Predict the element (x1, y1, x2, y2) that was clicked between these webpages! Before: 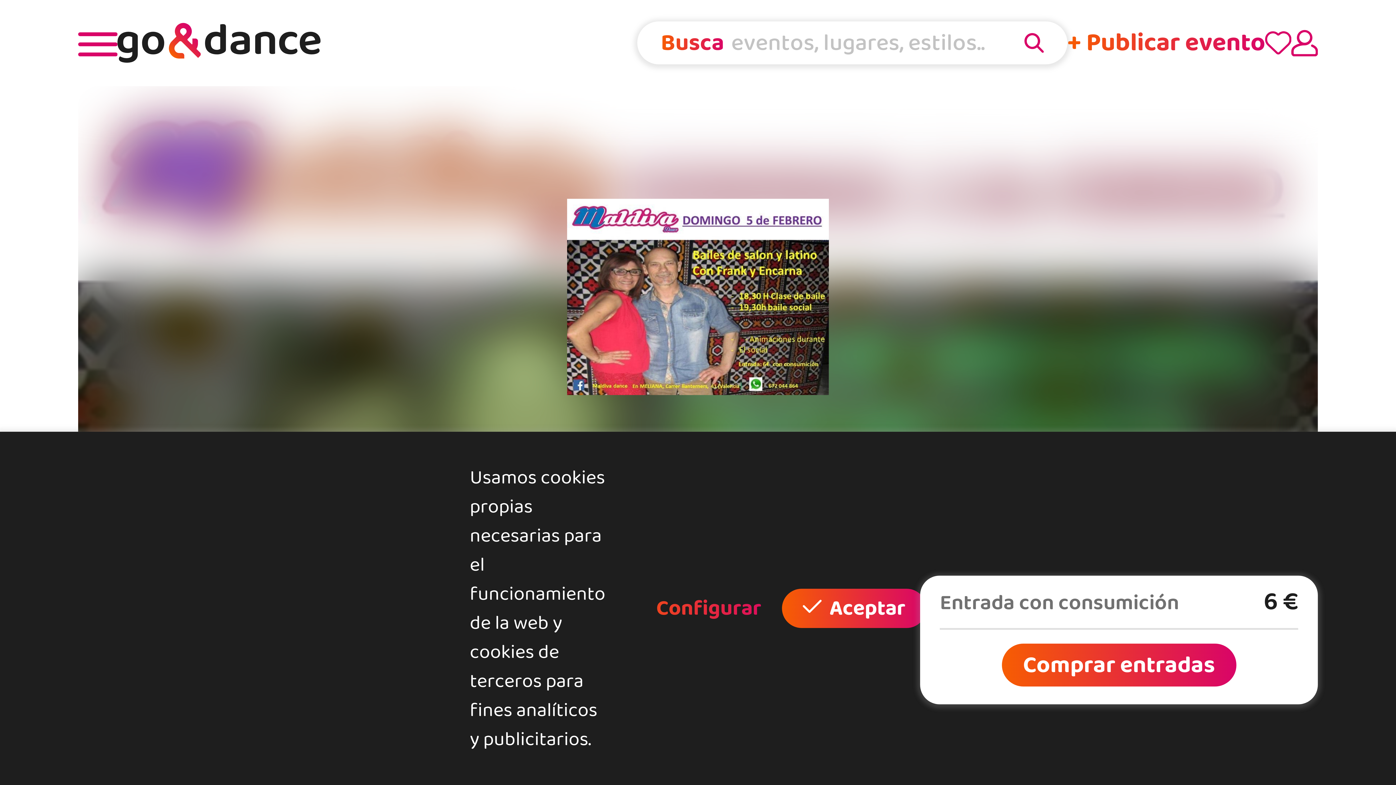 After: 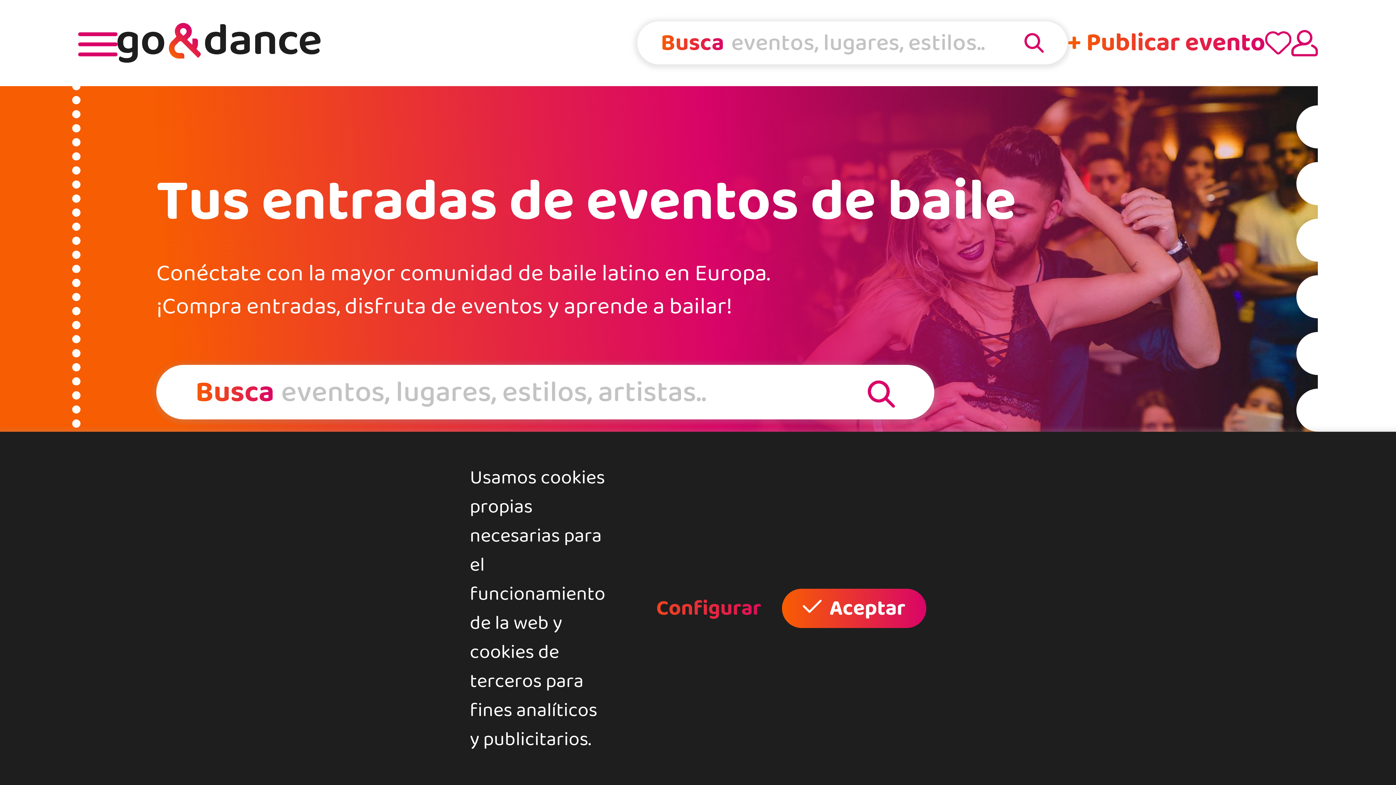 Action: bbox: (117, 22, 320, 63)